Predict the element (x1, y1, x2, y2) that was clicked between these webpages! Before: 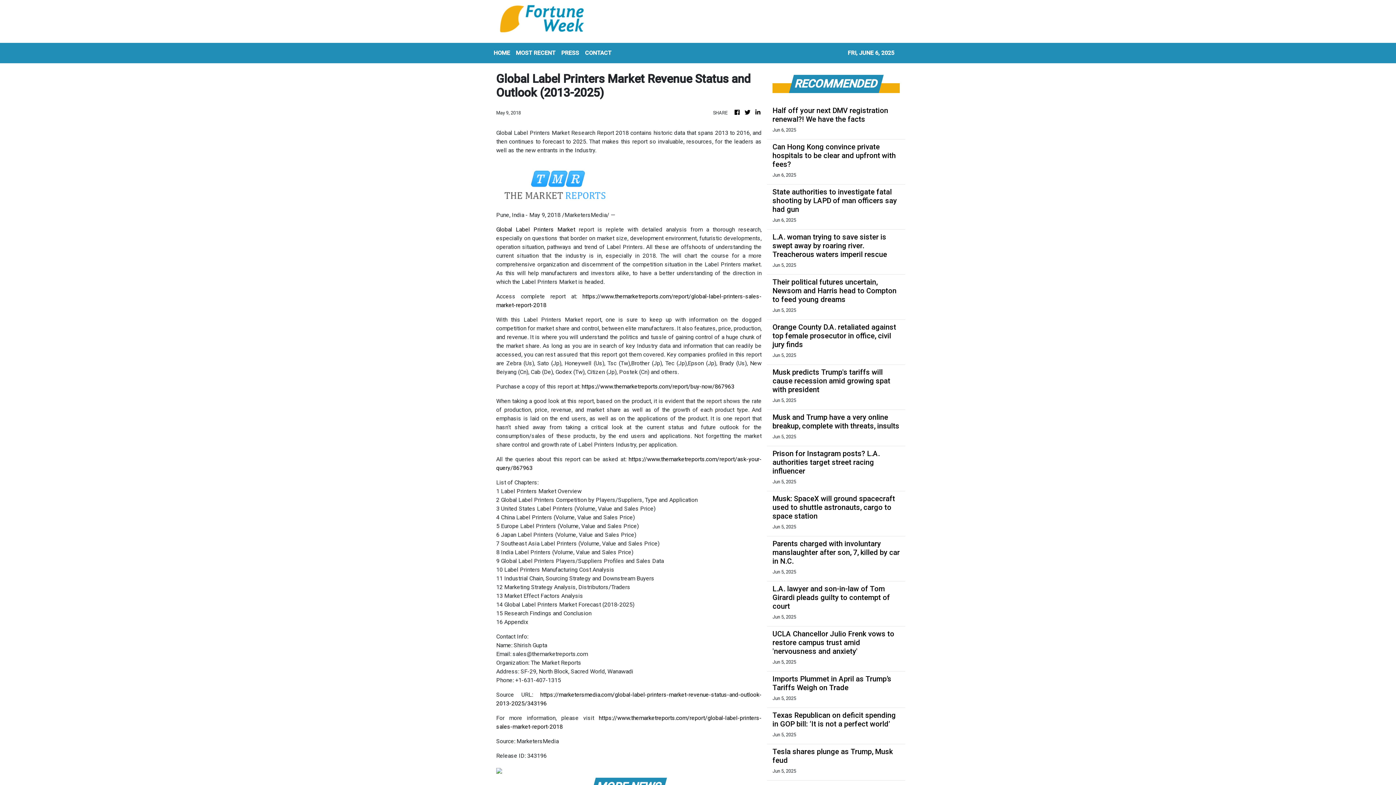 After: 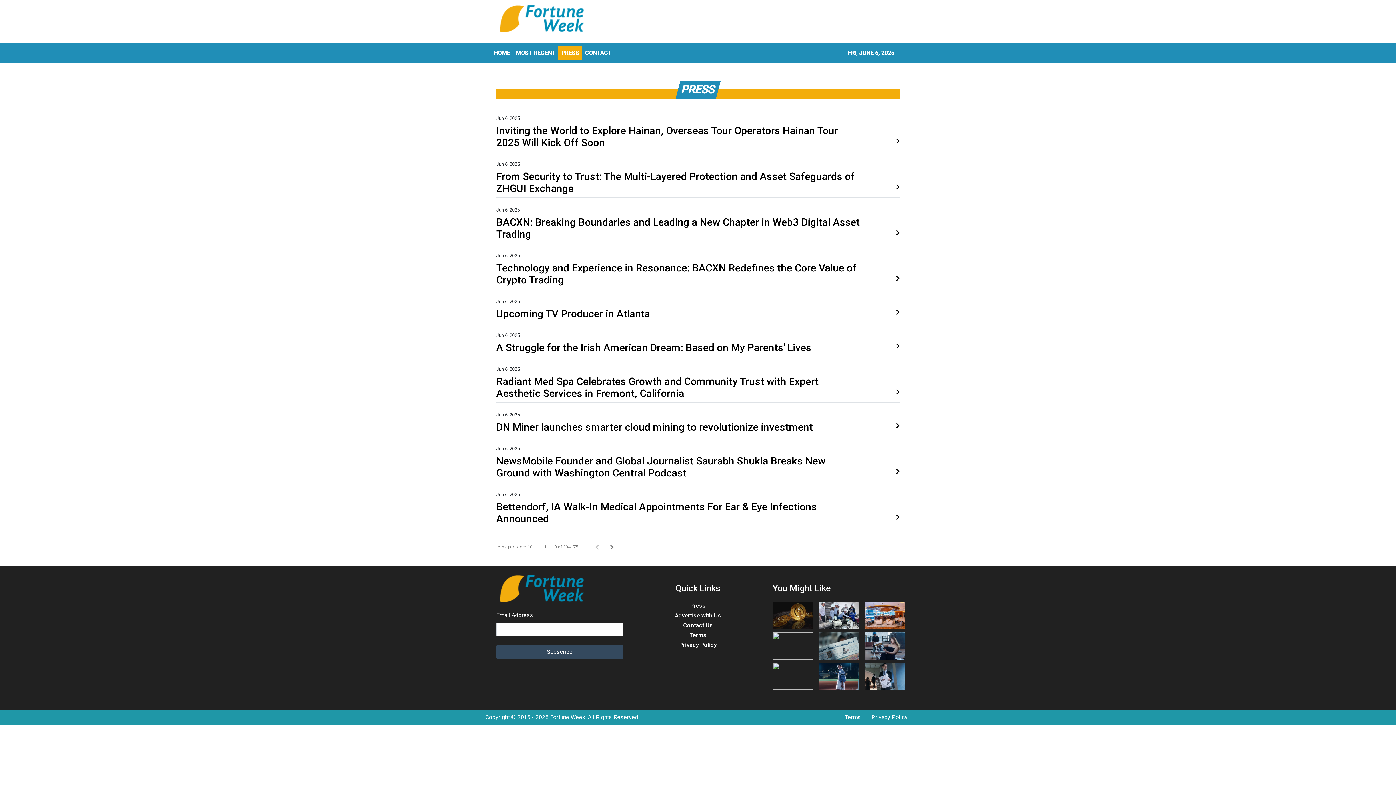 Action: label: PRESS bbox: (558, 45, 582, 60)